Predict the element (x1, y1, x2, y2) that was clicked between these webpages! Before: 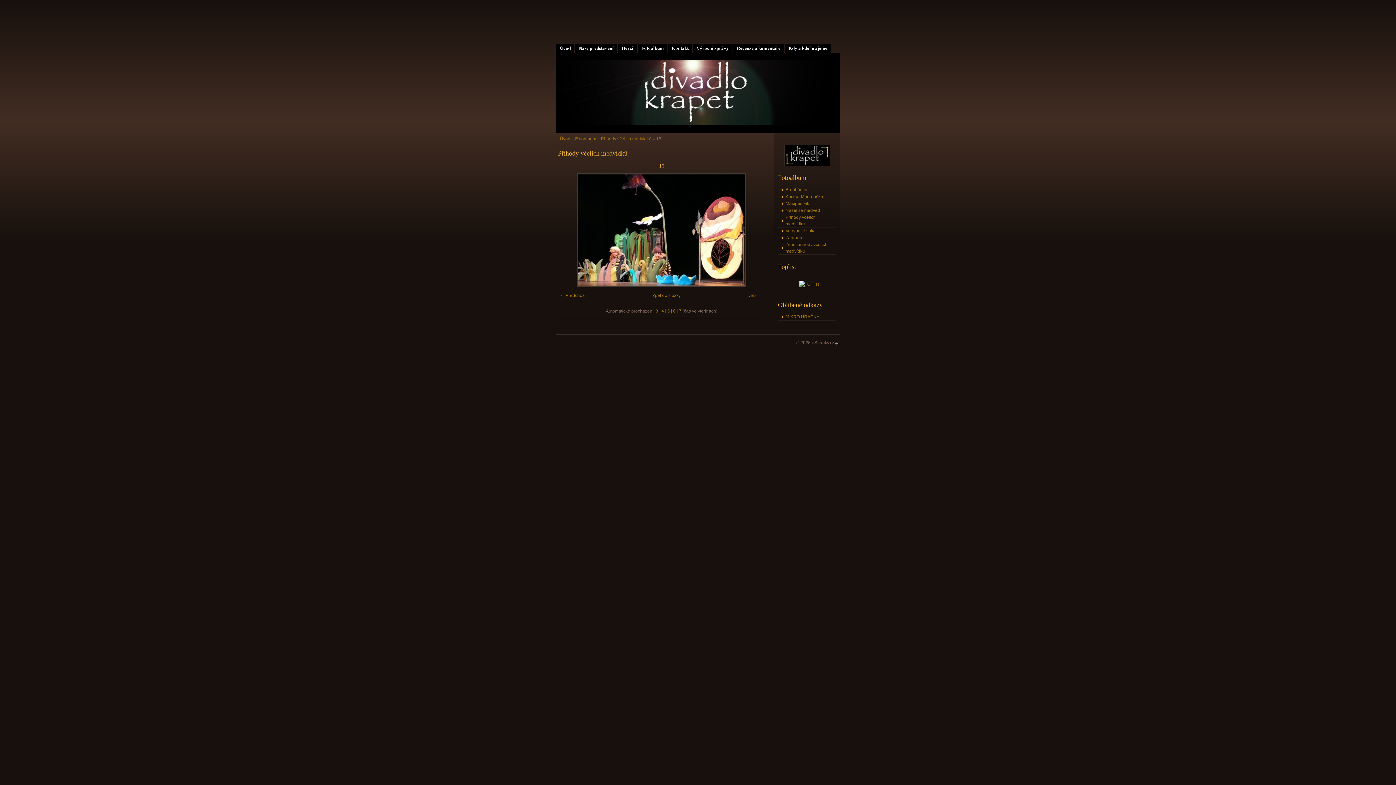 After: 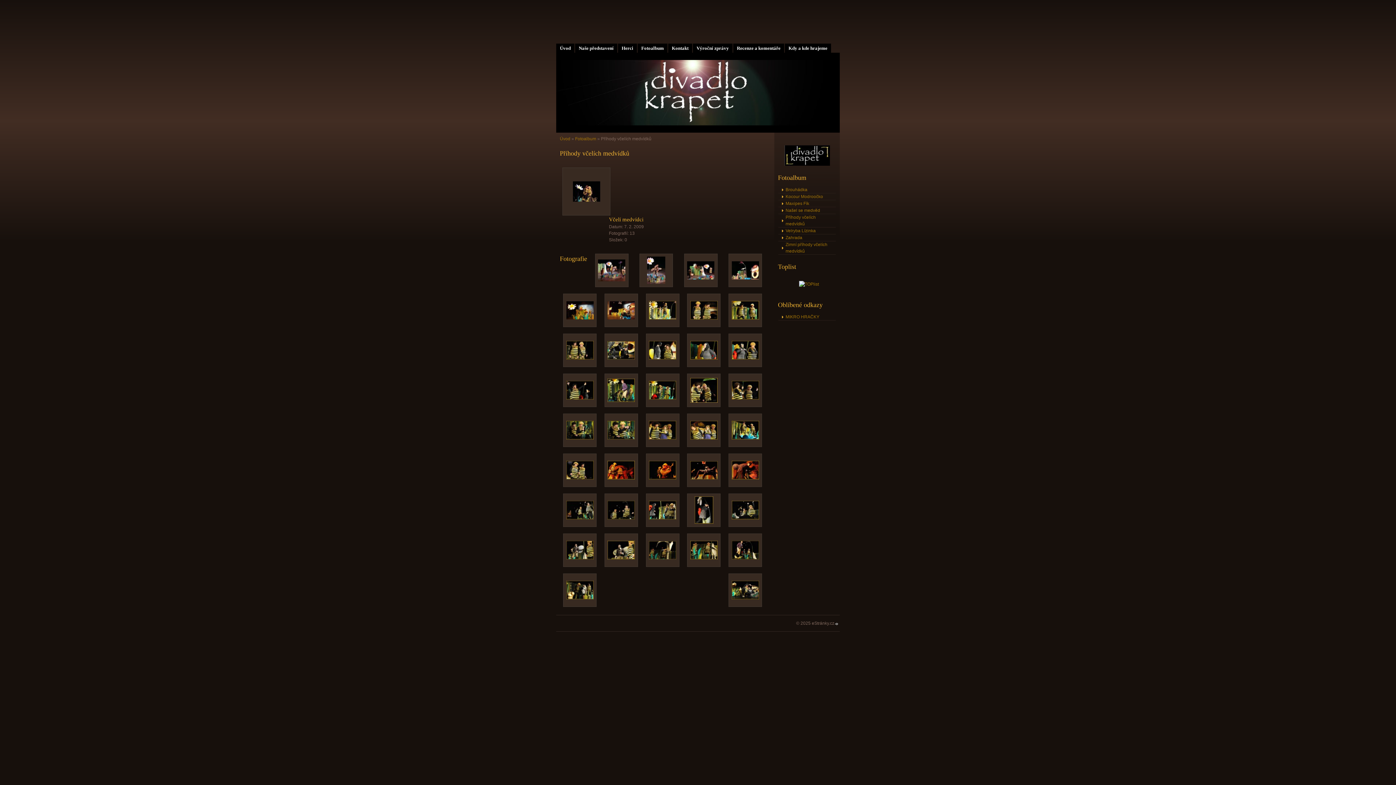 Action: bbox: (601, 136, 651, 141) label: Příhody včelích medvídků